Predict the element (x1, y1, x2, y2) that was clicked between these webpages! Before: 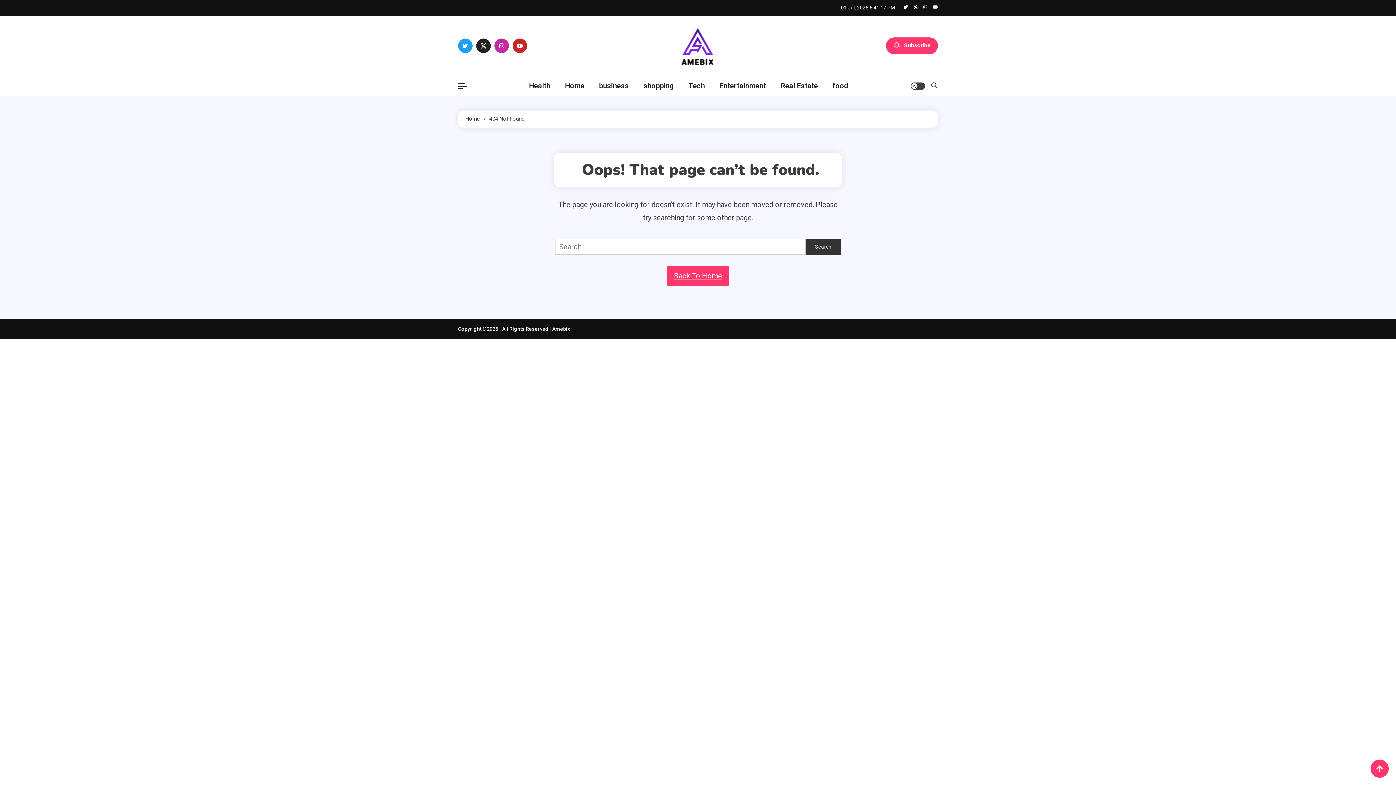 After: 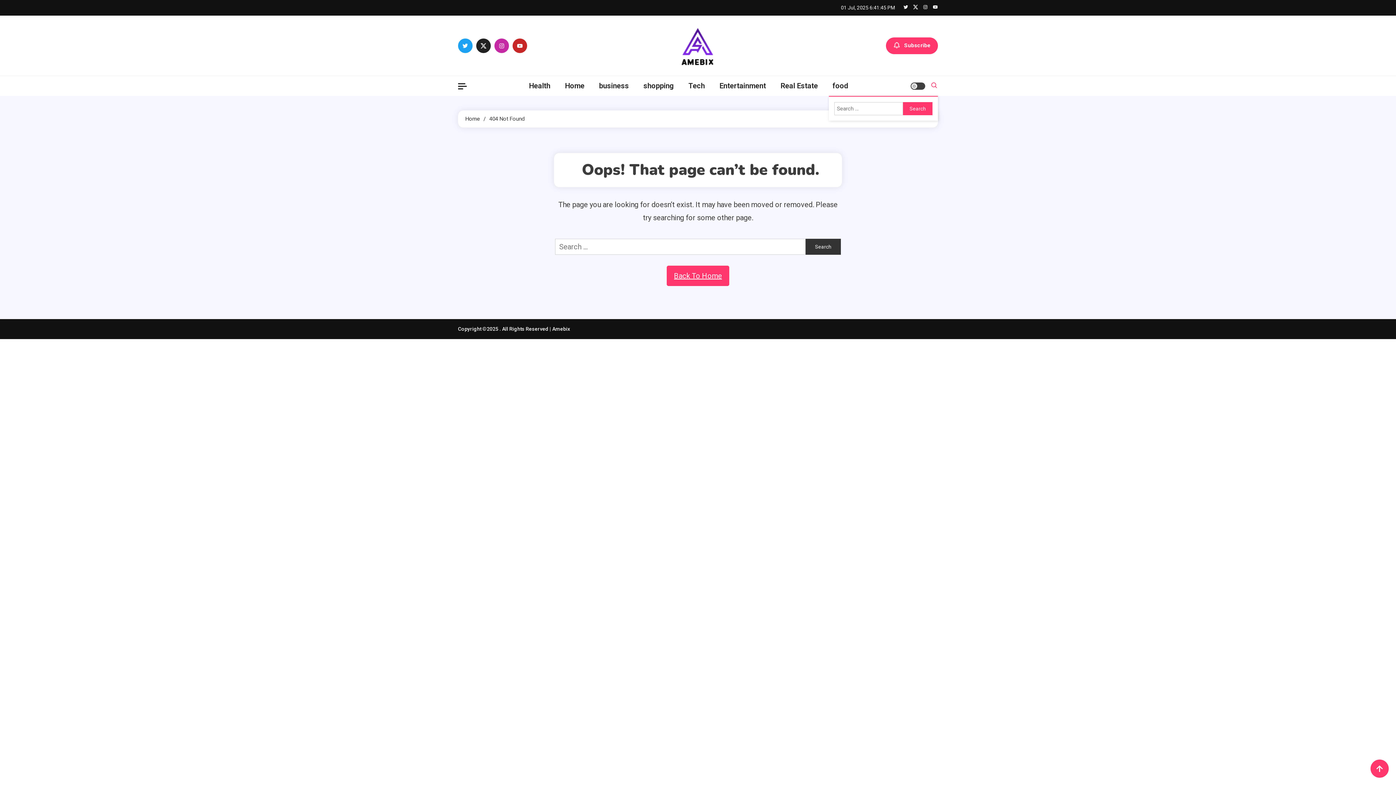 Action: bbox: (930, 79, 938, 92)